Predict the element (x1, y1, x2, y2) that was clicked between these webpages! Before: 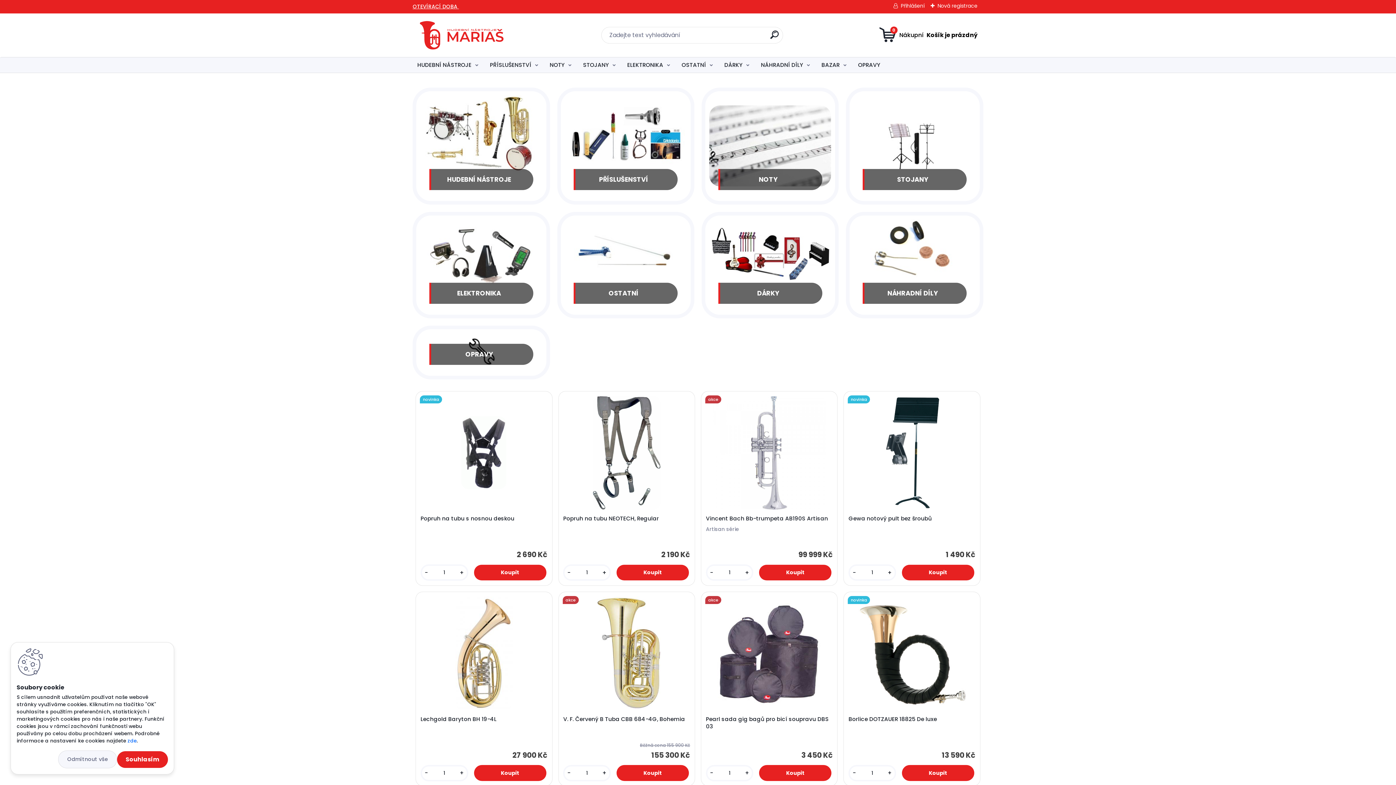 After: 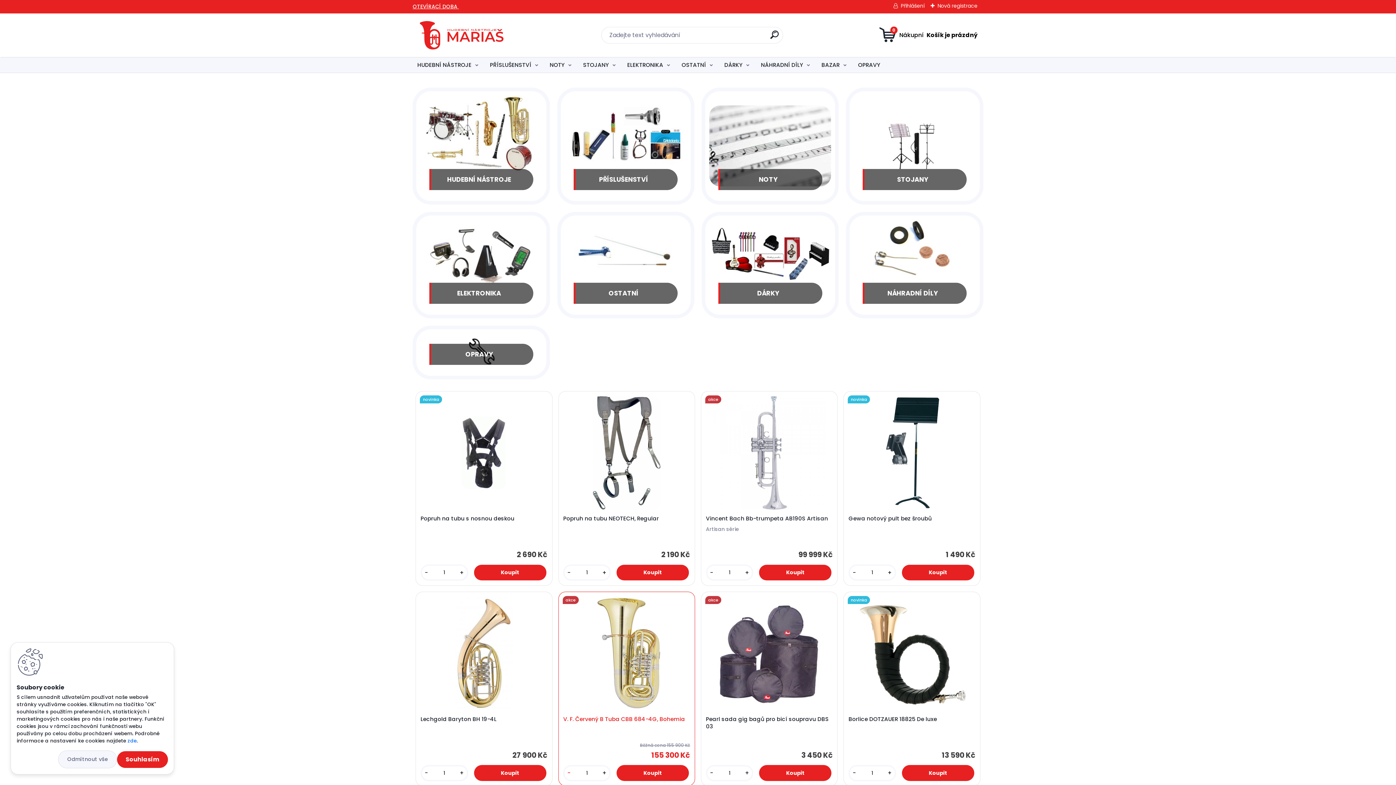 Action: bbox: (564, 769, 573, 777) label: -